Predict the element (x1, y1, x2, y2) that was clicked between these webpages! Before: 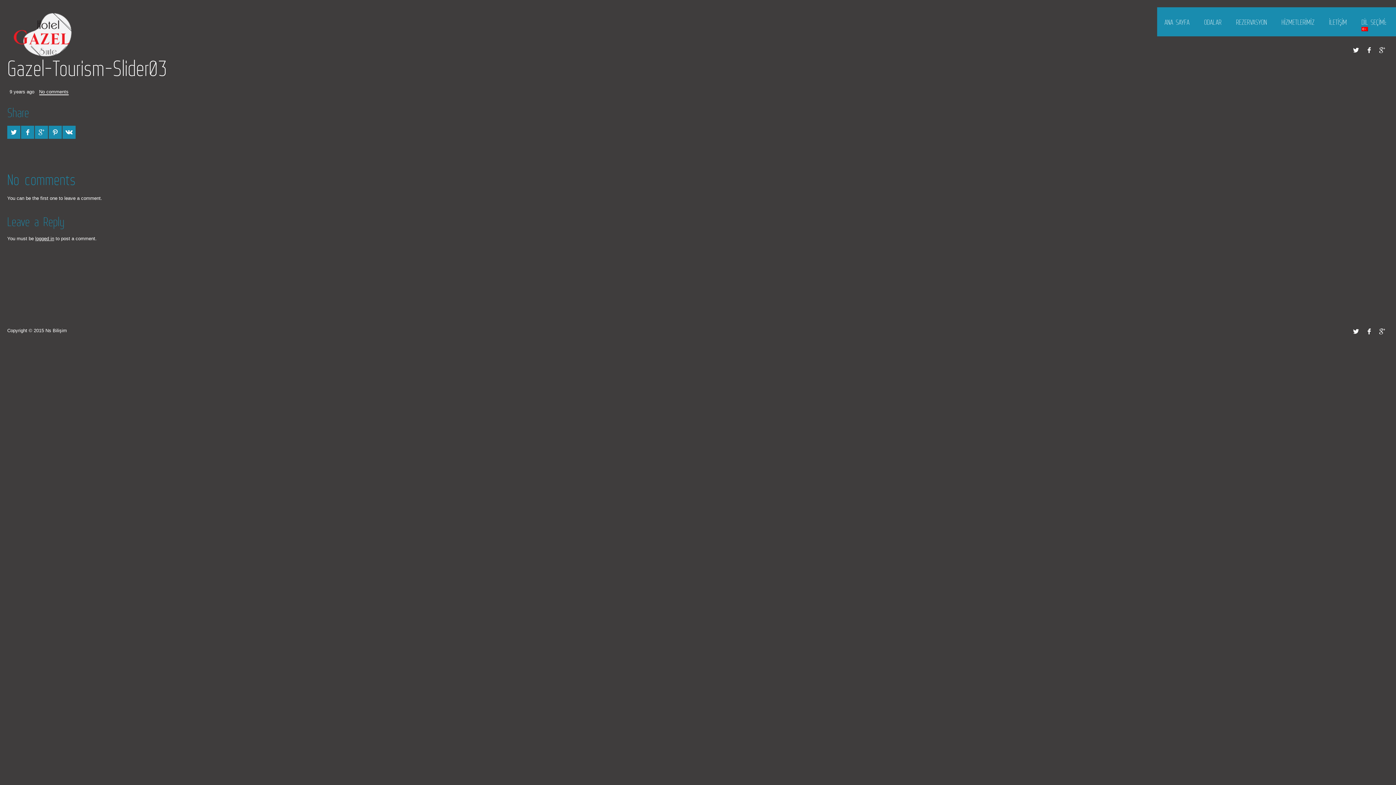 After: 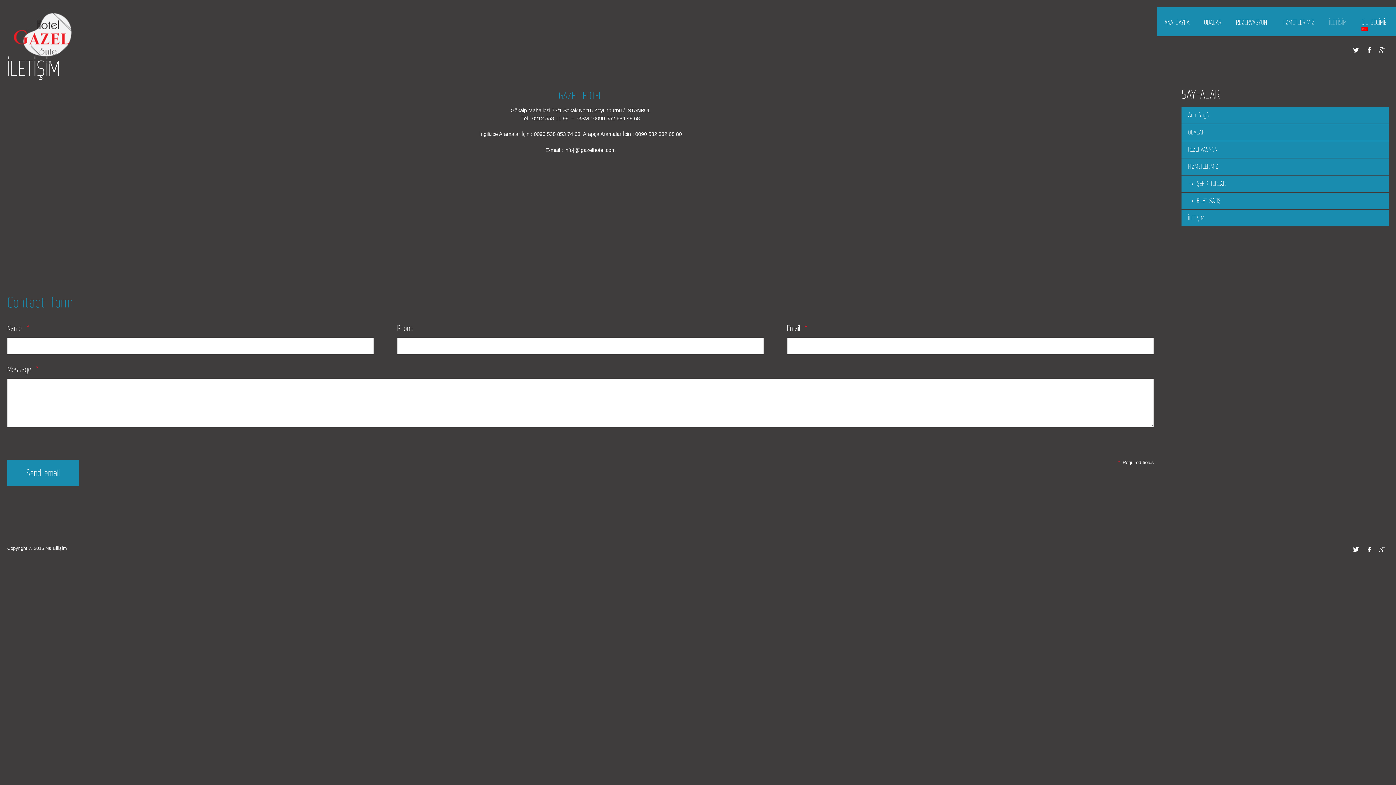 Action: bbox: (1322, 7, 1354, 36) label: İLETİŞİM